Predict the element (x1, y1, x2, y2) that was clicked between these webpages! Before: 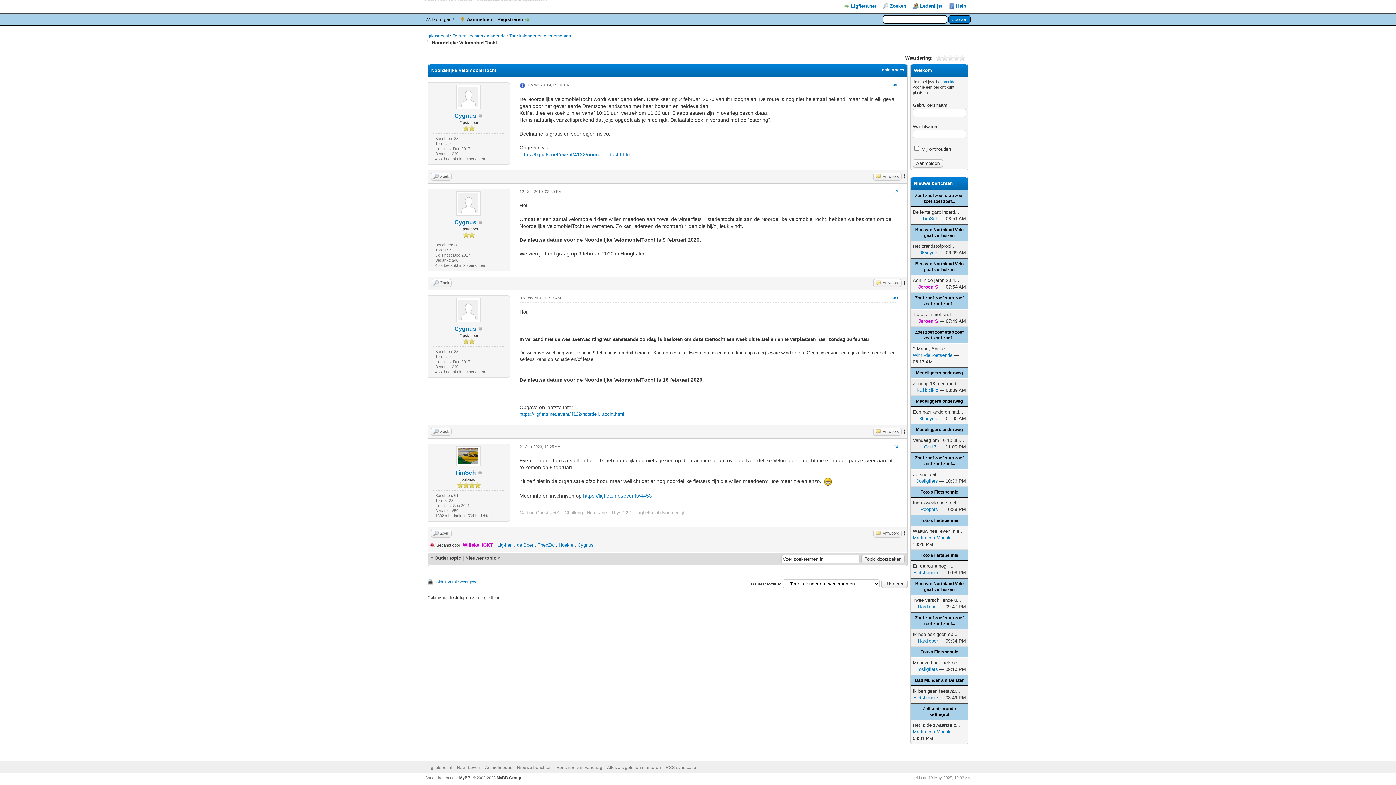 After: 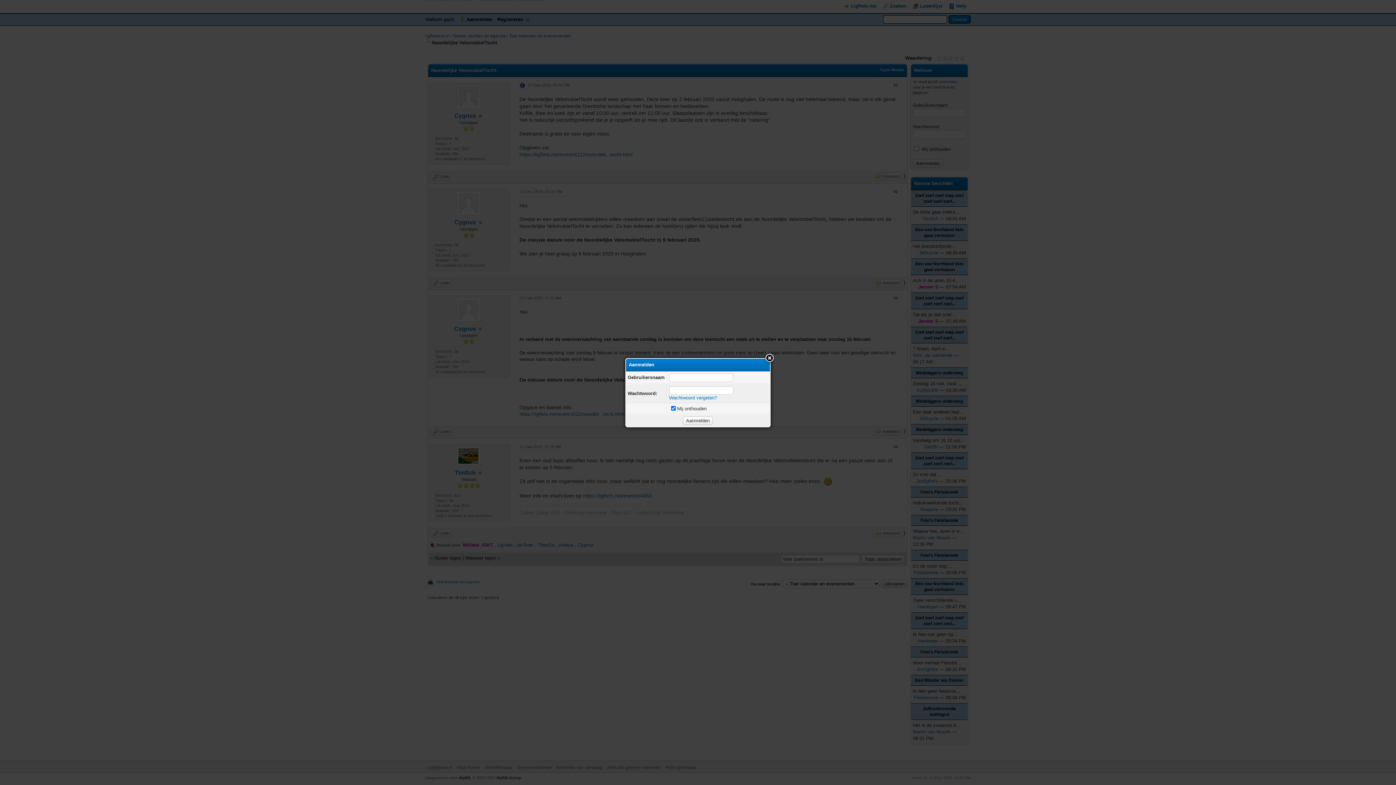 Action: label: Aanmelden bbox: (459, 16, 492, 22)